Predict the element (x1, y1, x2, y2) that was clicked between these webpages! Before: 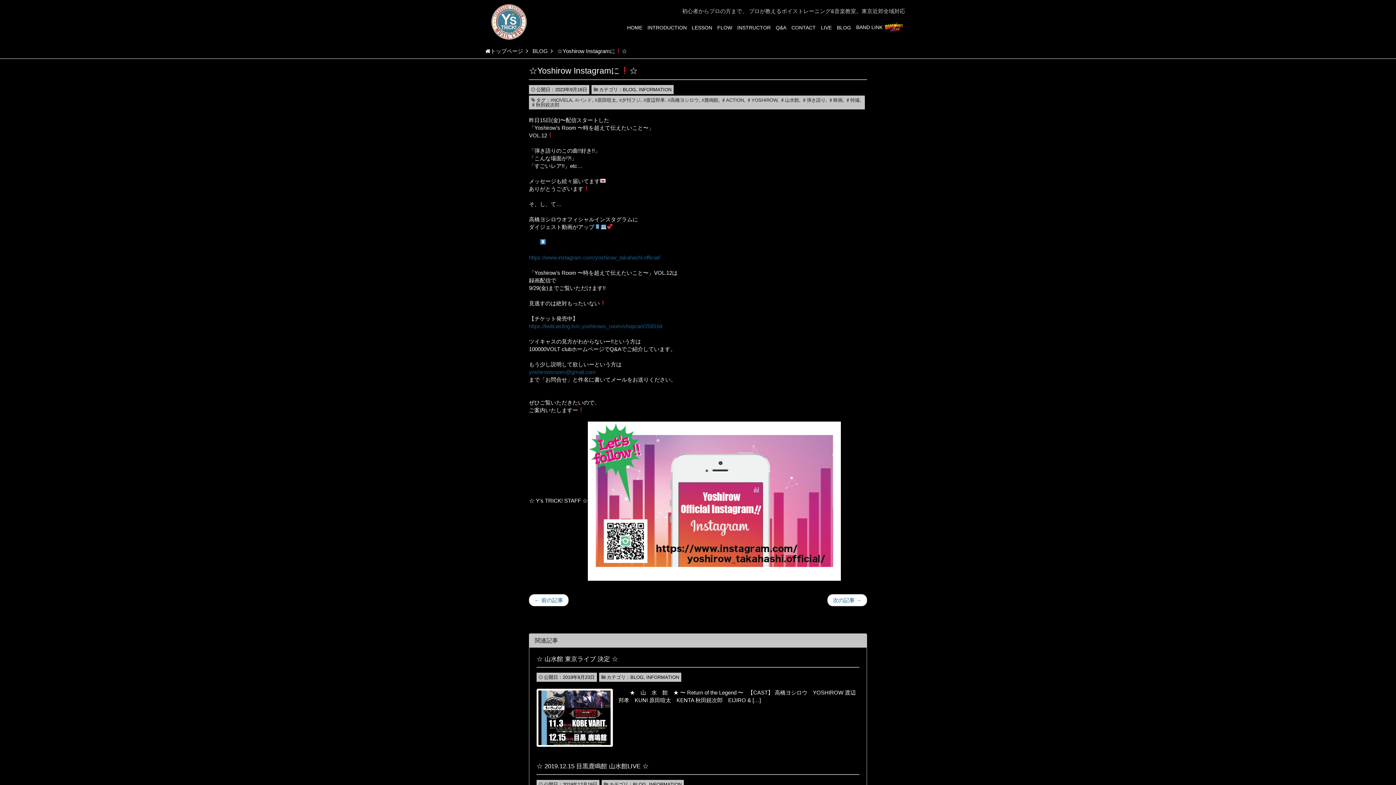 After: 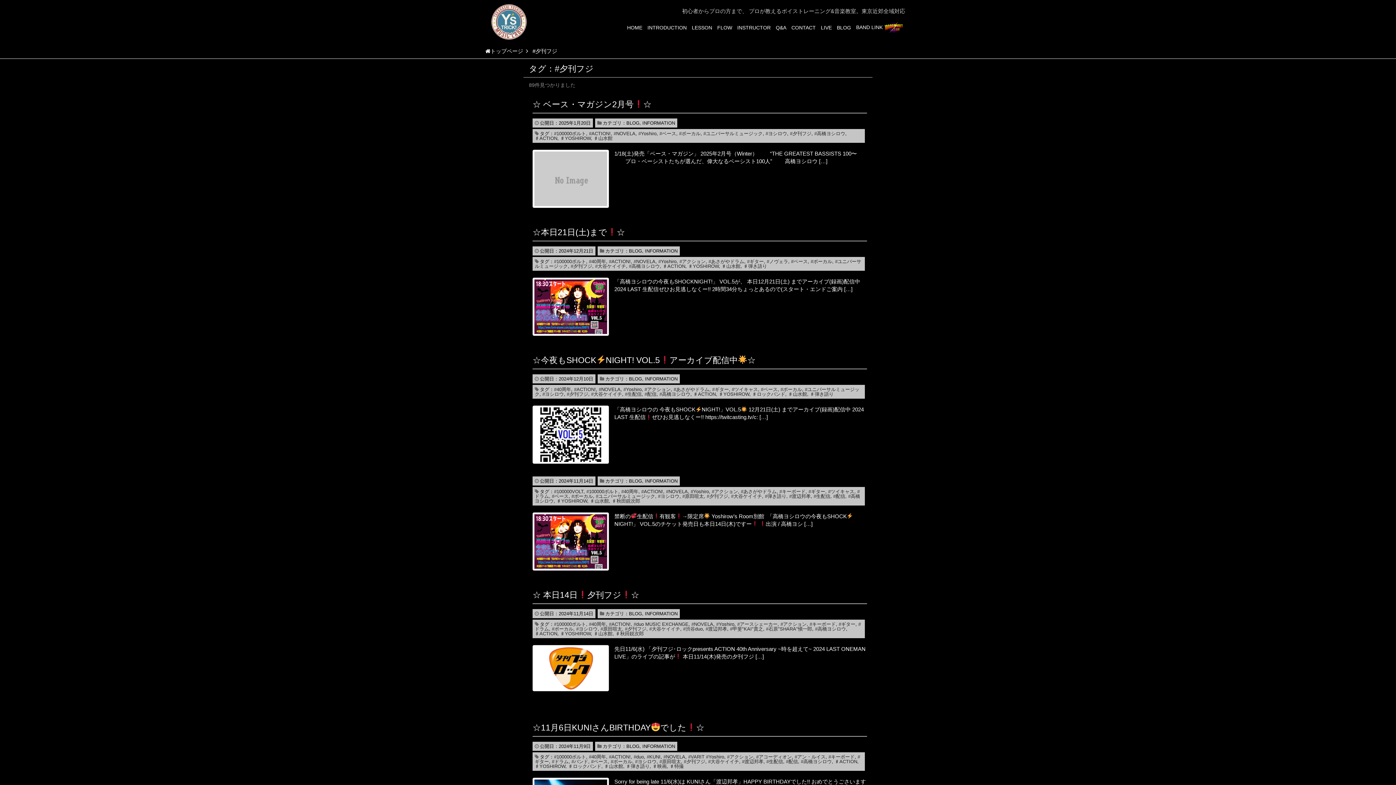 Action: label: #夕刊フジ bbox: (619, 95, 640, 104)